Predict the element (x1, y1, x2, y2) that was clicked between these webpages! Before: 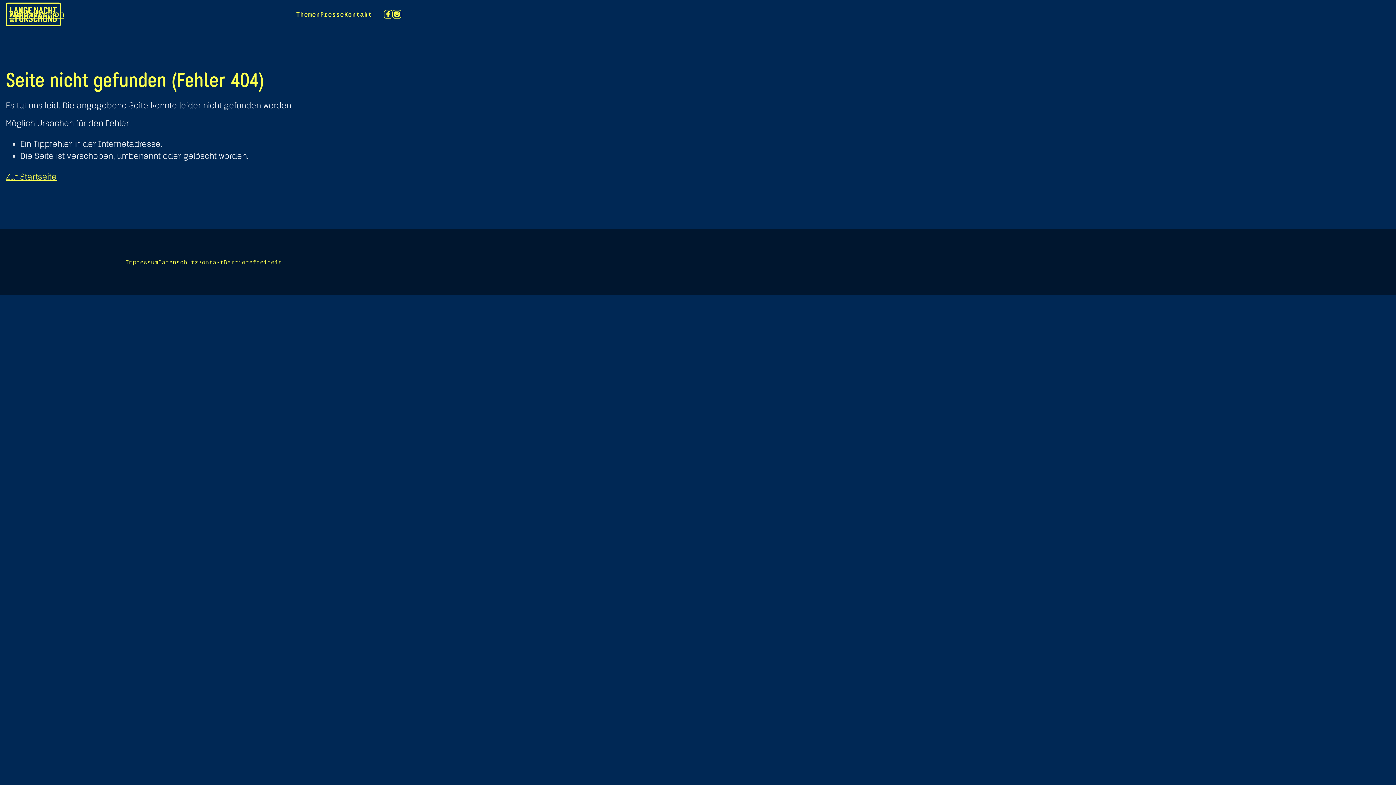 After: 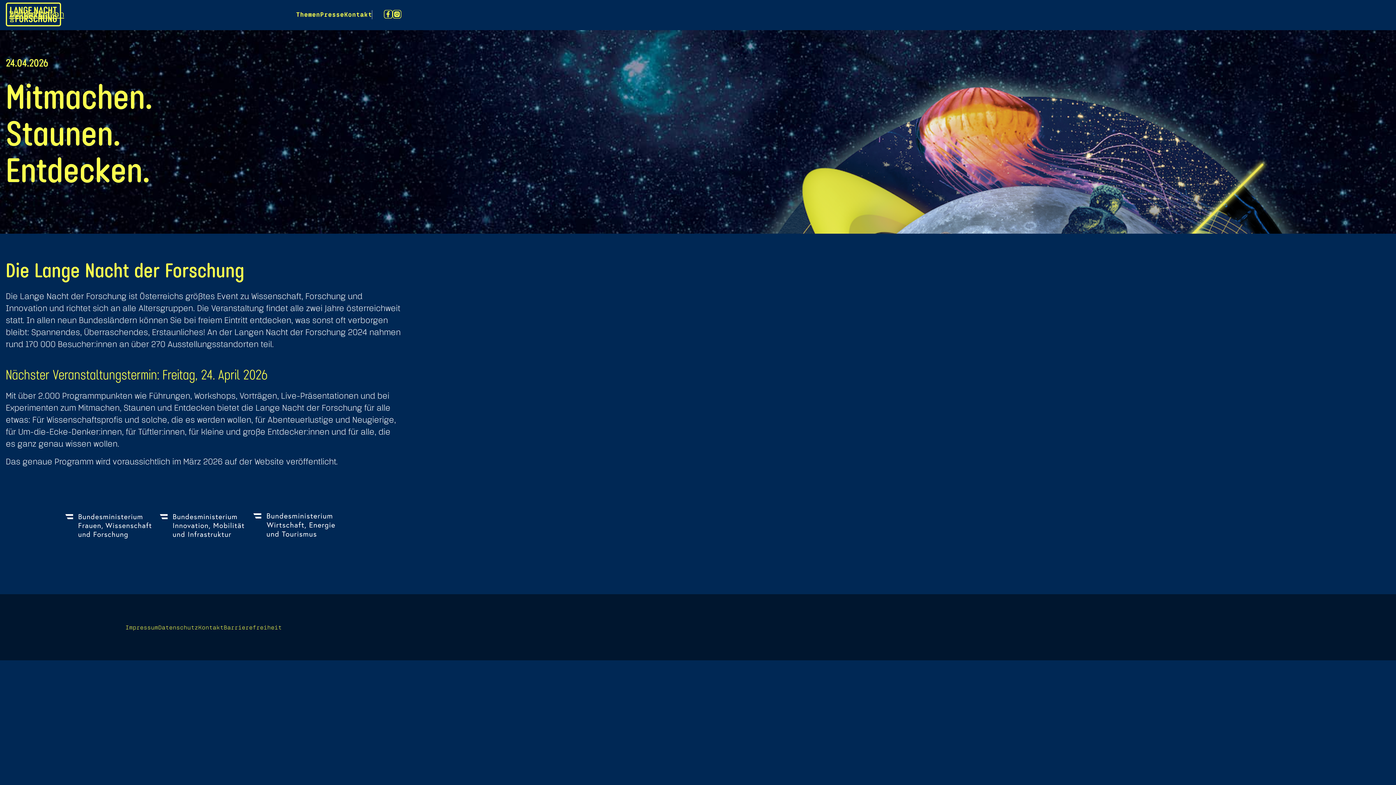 Action: bbox: (5, 2, 61, 26)